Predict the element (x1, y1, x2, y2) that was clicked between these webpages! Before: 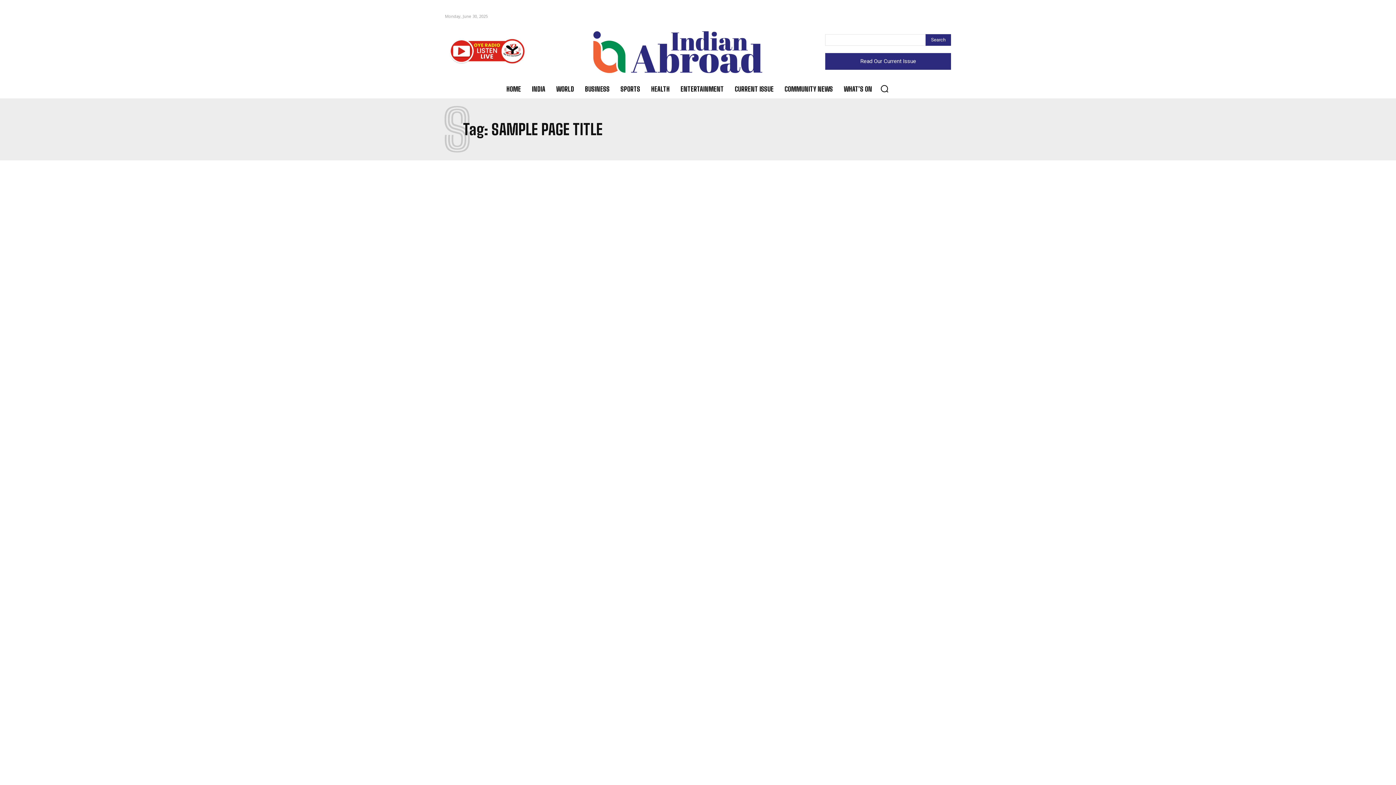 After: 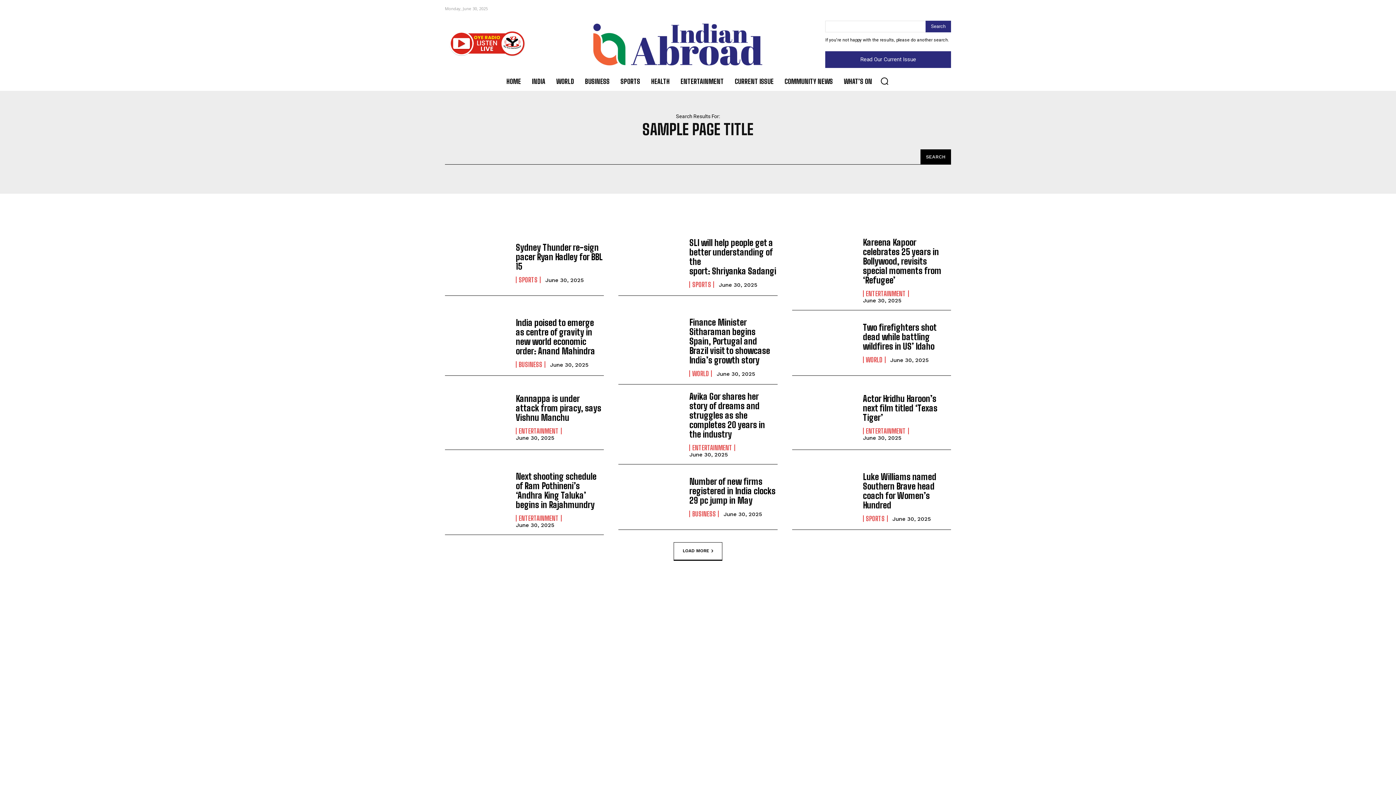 Action: bbox: (925, 34, 951, 45) label: Search